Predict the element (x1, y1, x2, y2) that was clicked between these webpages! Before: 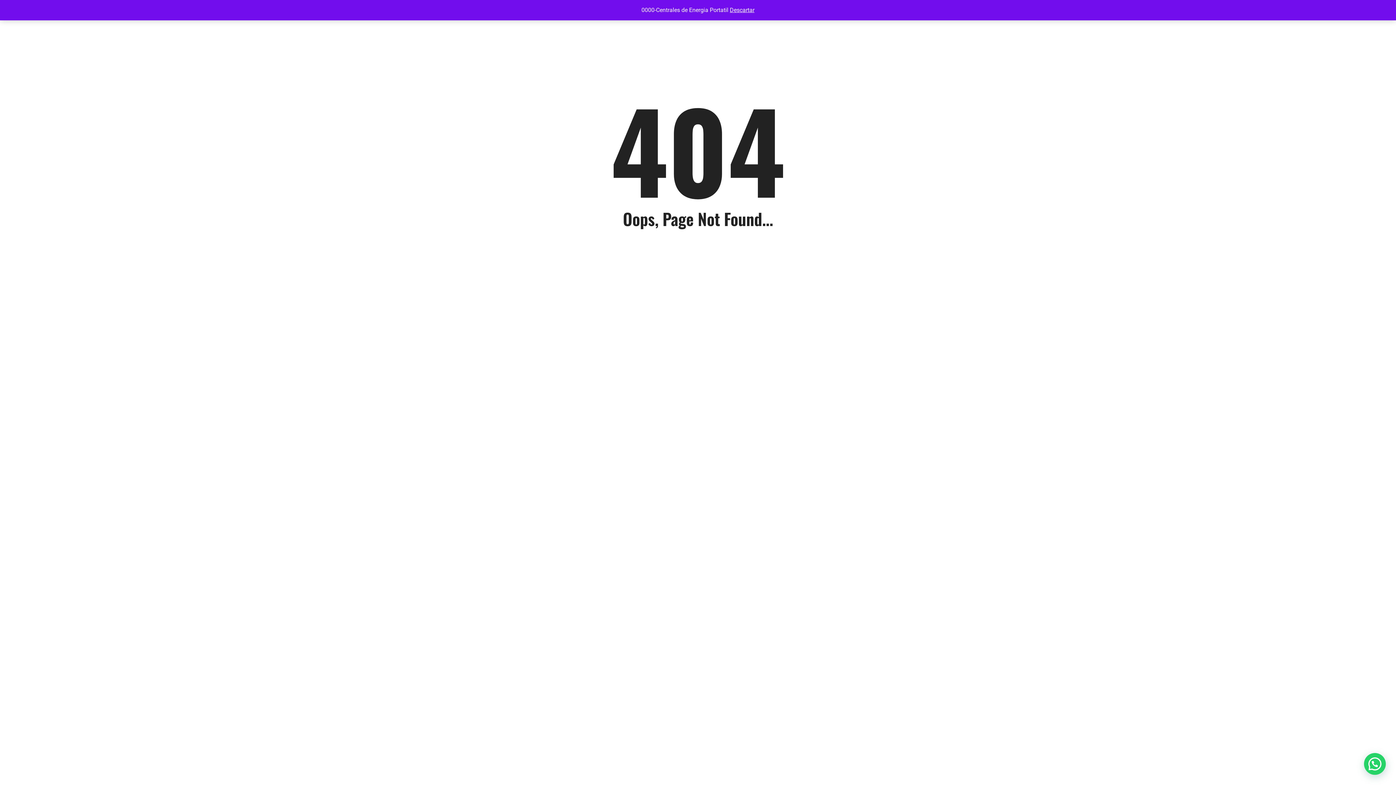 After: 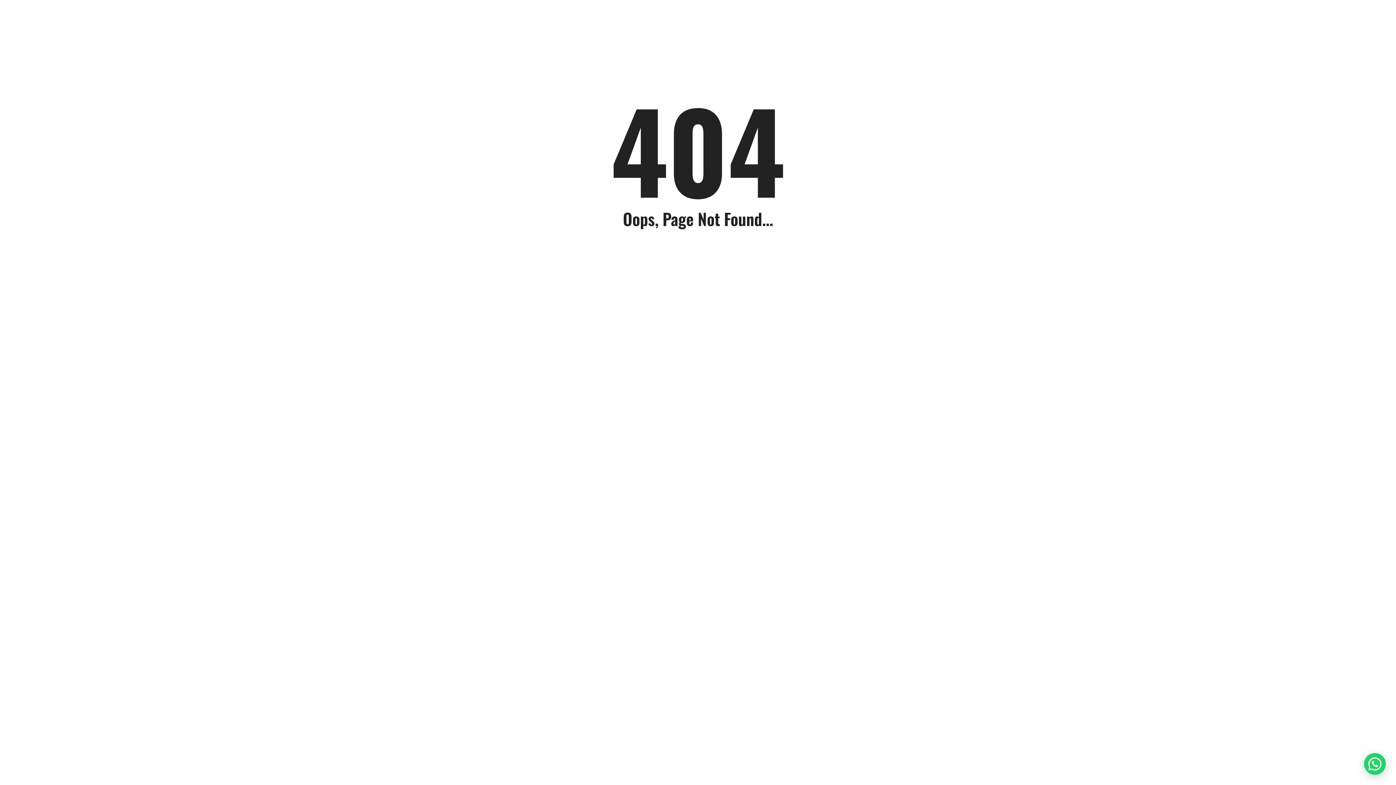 Action: label: Descartar bbox: (730, 6, 754, 13)